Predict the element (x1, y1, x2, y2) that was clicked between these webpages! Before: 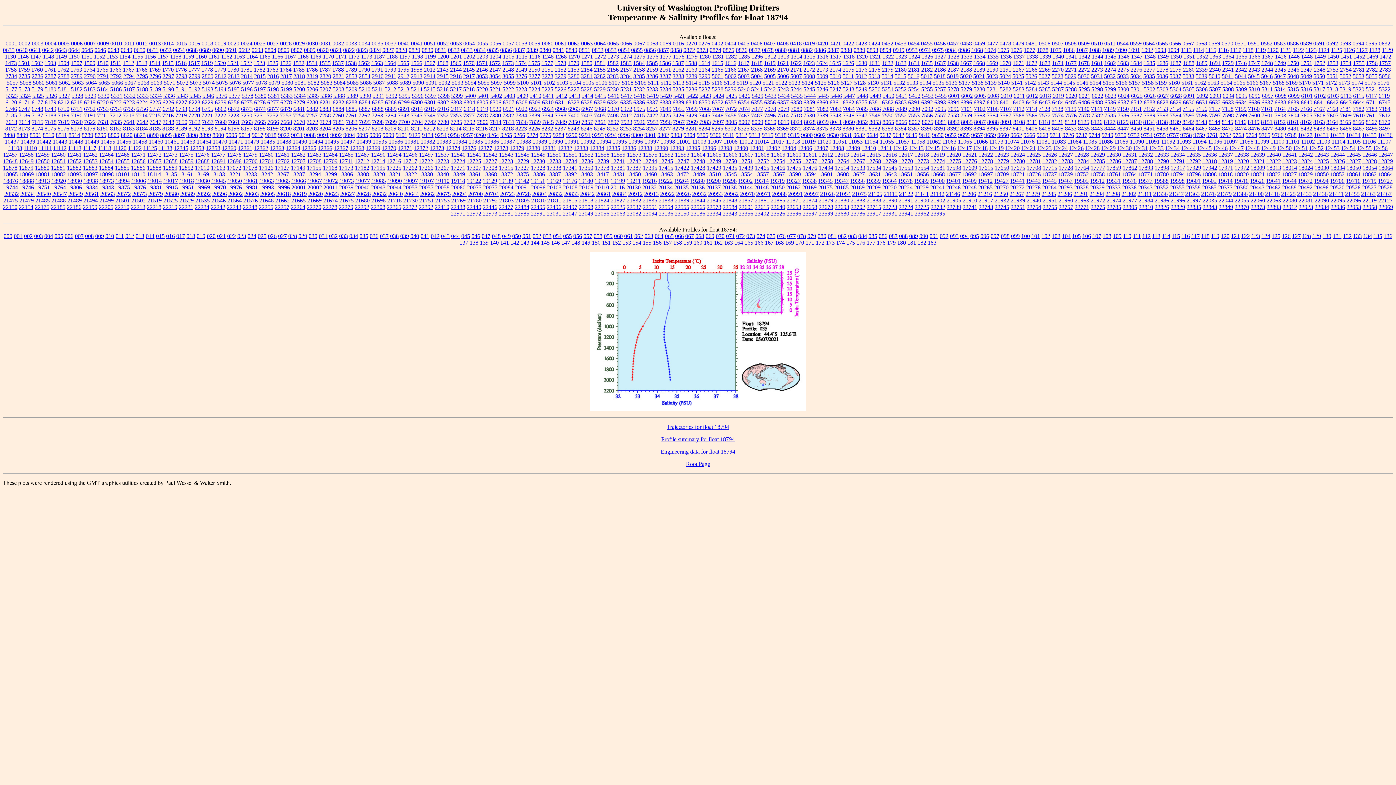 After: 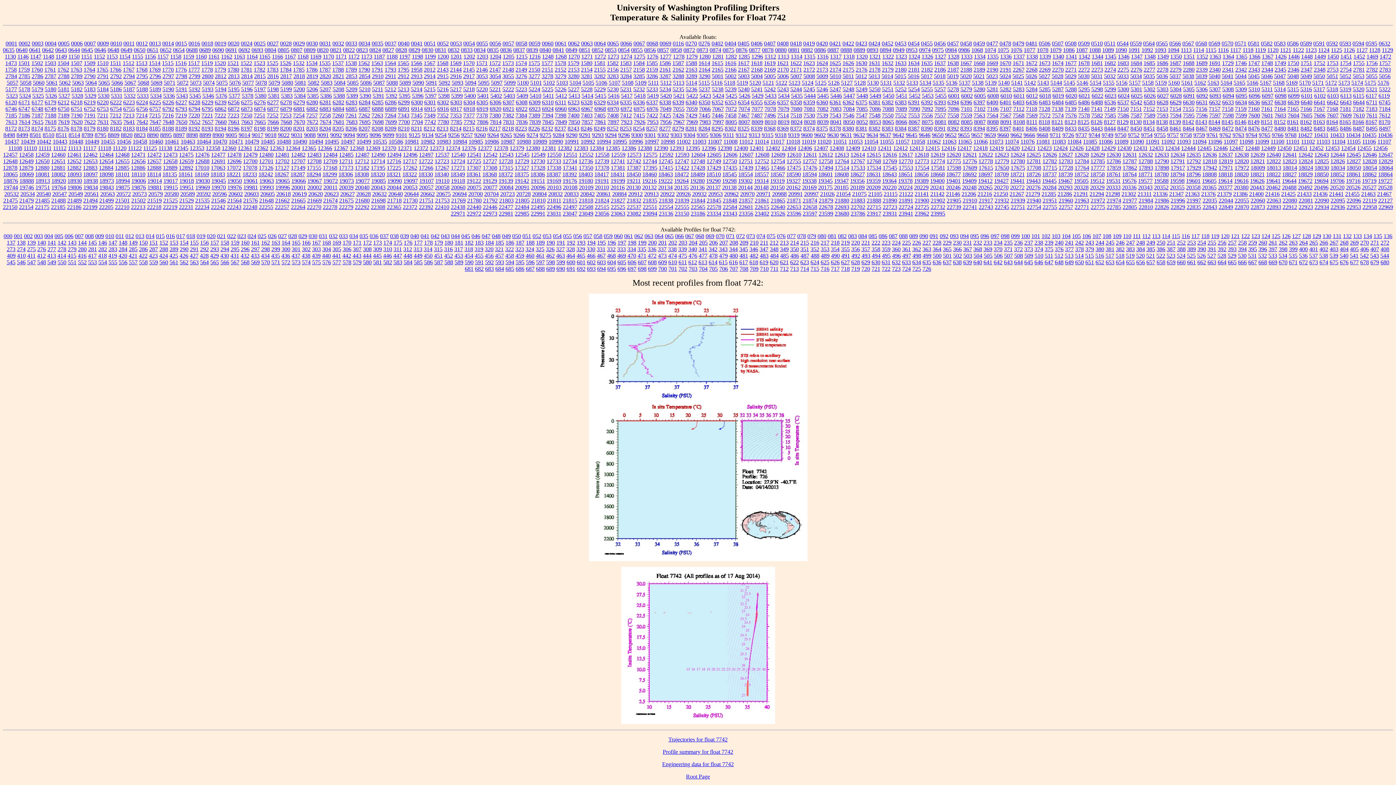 Action: label: 7742 bbox: (424, 118, 436, 125)